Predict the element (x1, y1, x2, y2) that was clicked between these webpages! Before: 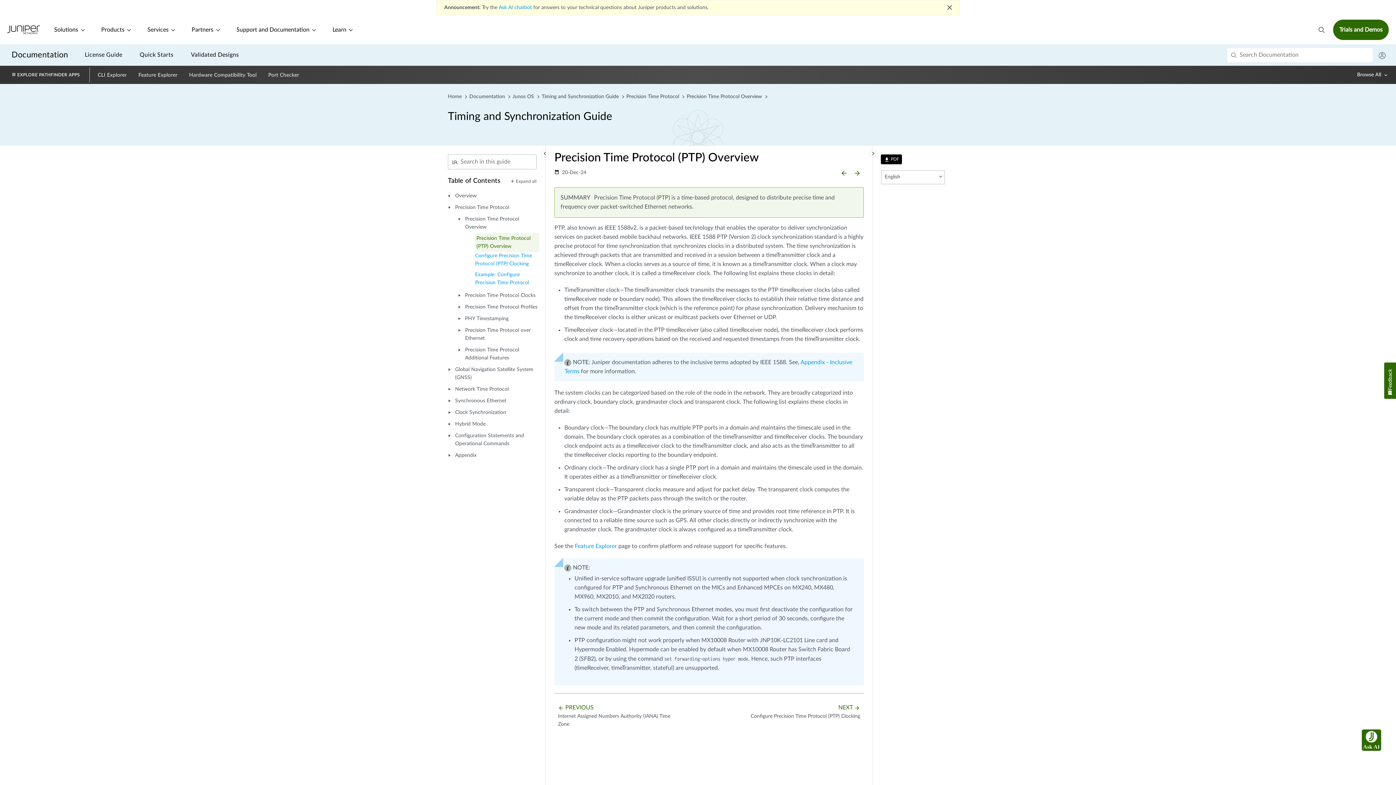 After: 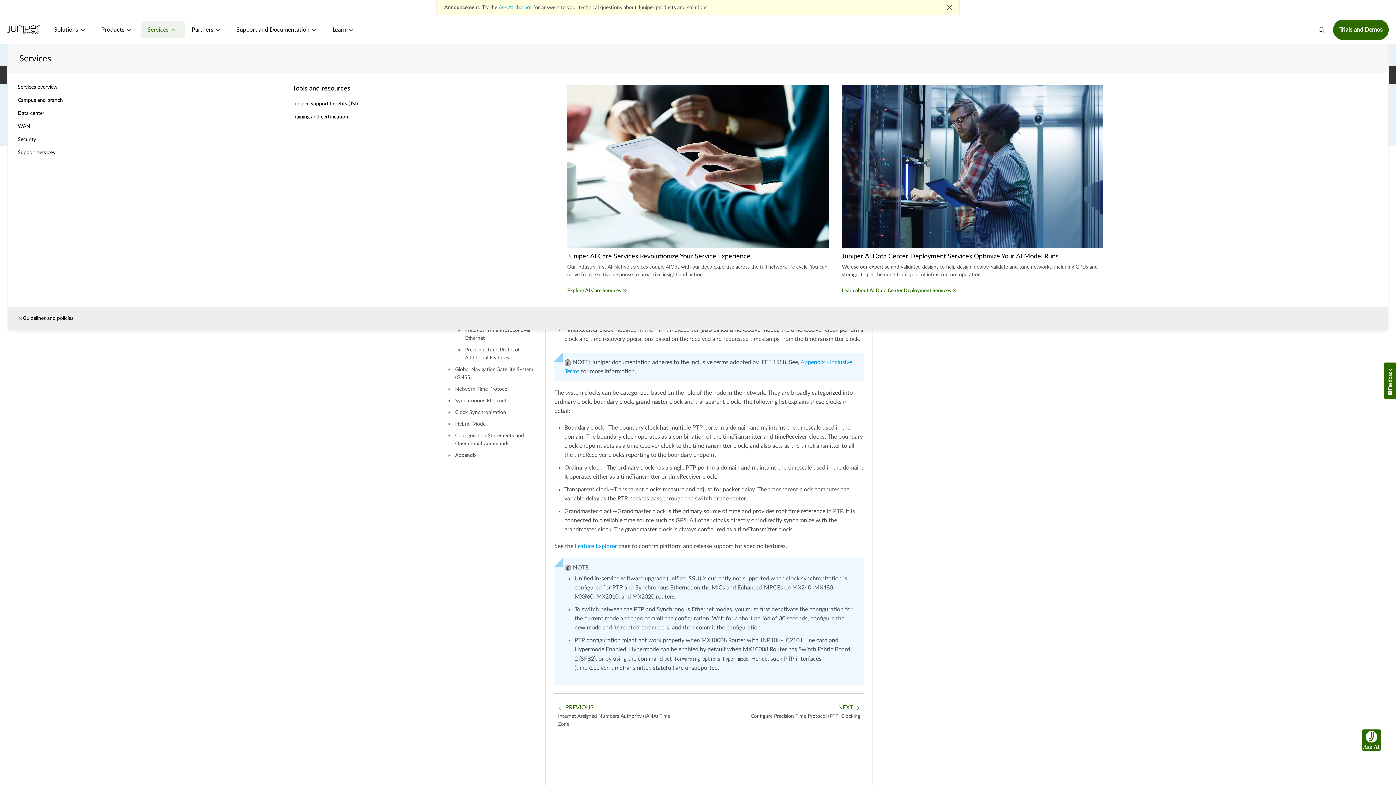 Action: bbox: (140, 21, 184, 38) label: Services